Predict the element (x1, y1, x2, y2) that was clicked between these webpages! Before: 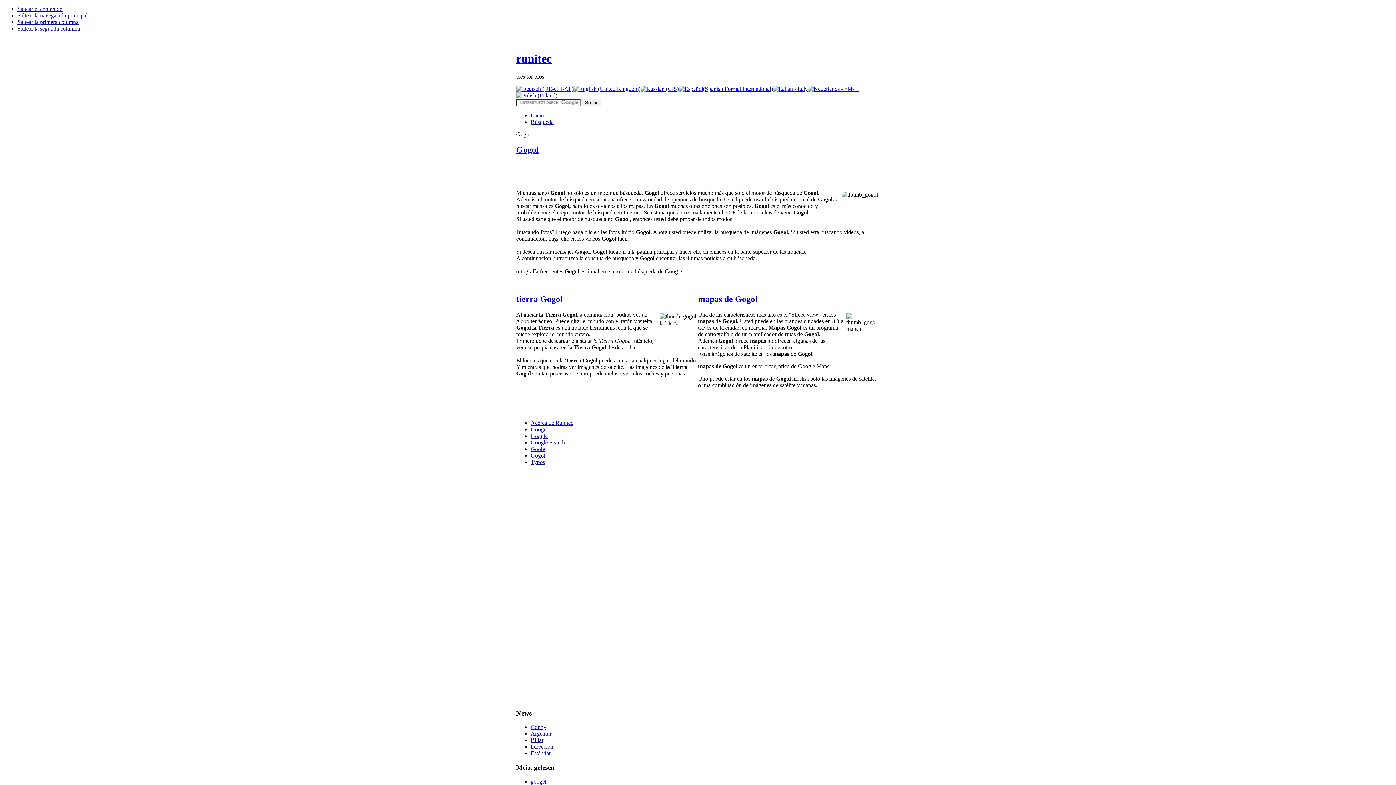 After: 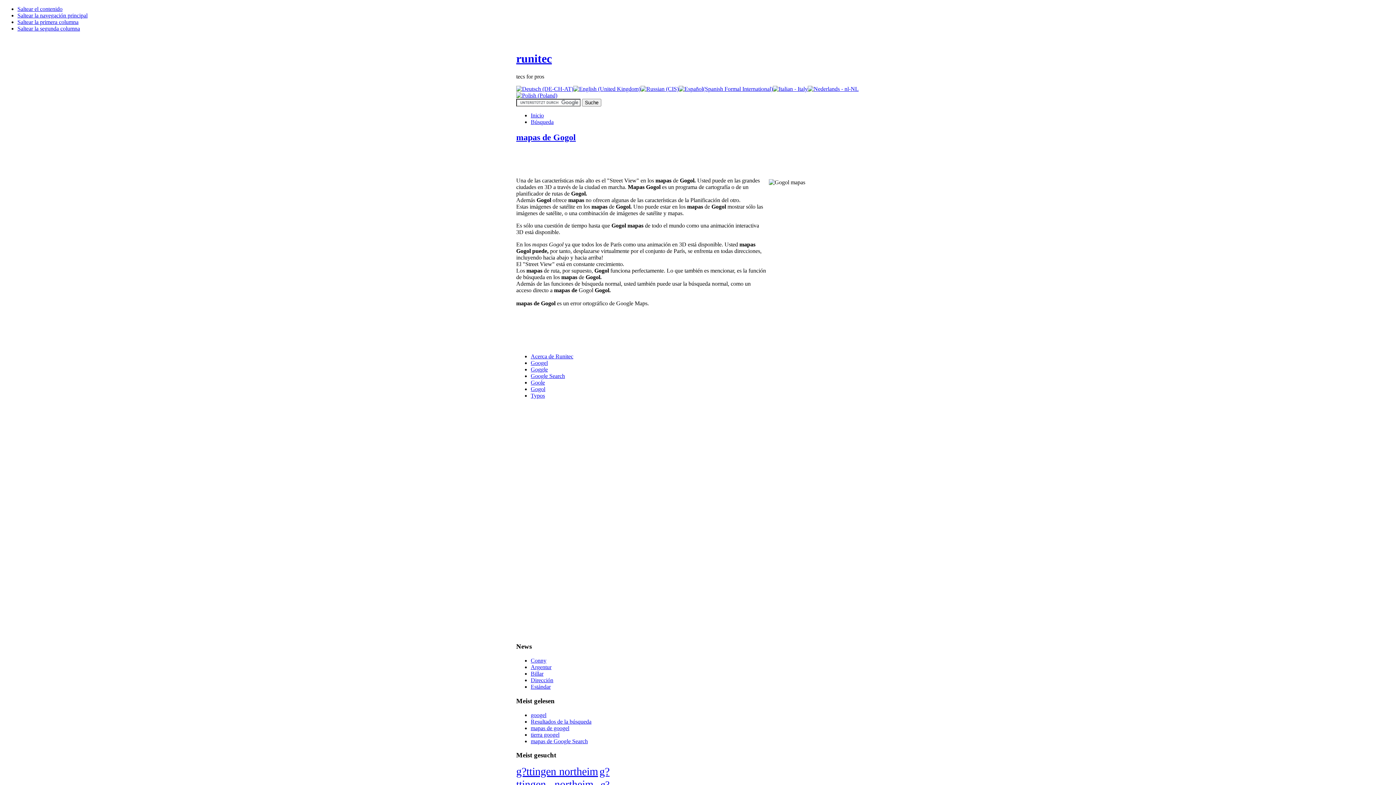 Action: label: mapas de Gogol bbox: (698, 294, 757, 303)